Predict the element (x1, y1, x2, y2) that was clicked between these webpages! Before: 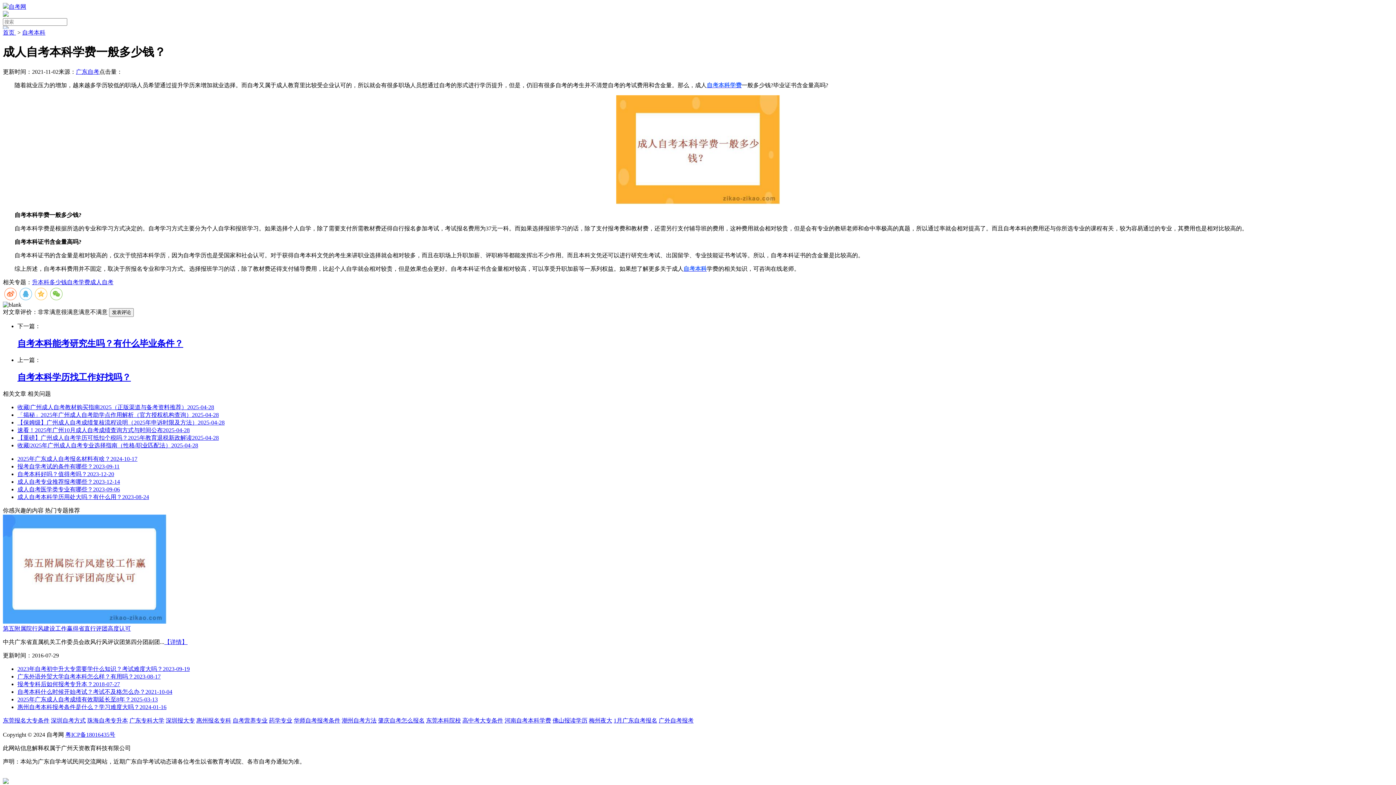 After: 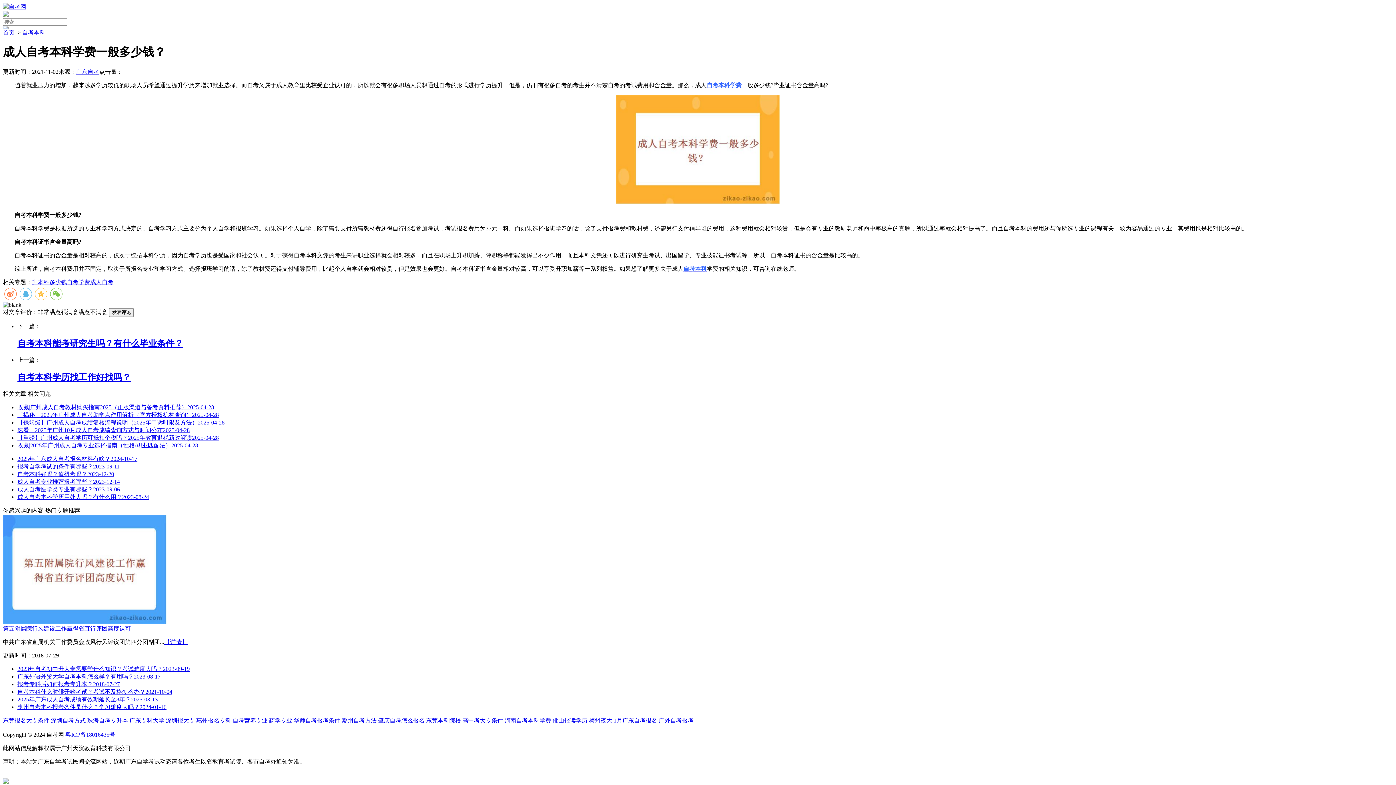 Action: label: 1月广东自考报名 bbox: (613, 717, 657, 723)